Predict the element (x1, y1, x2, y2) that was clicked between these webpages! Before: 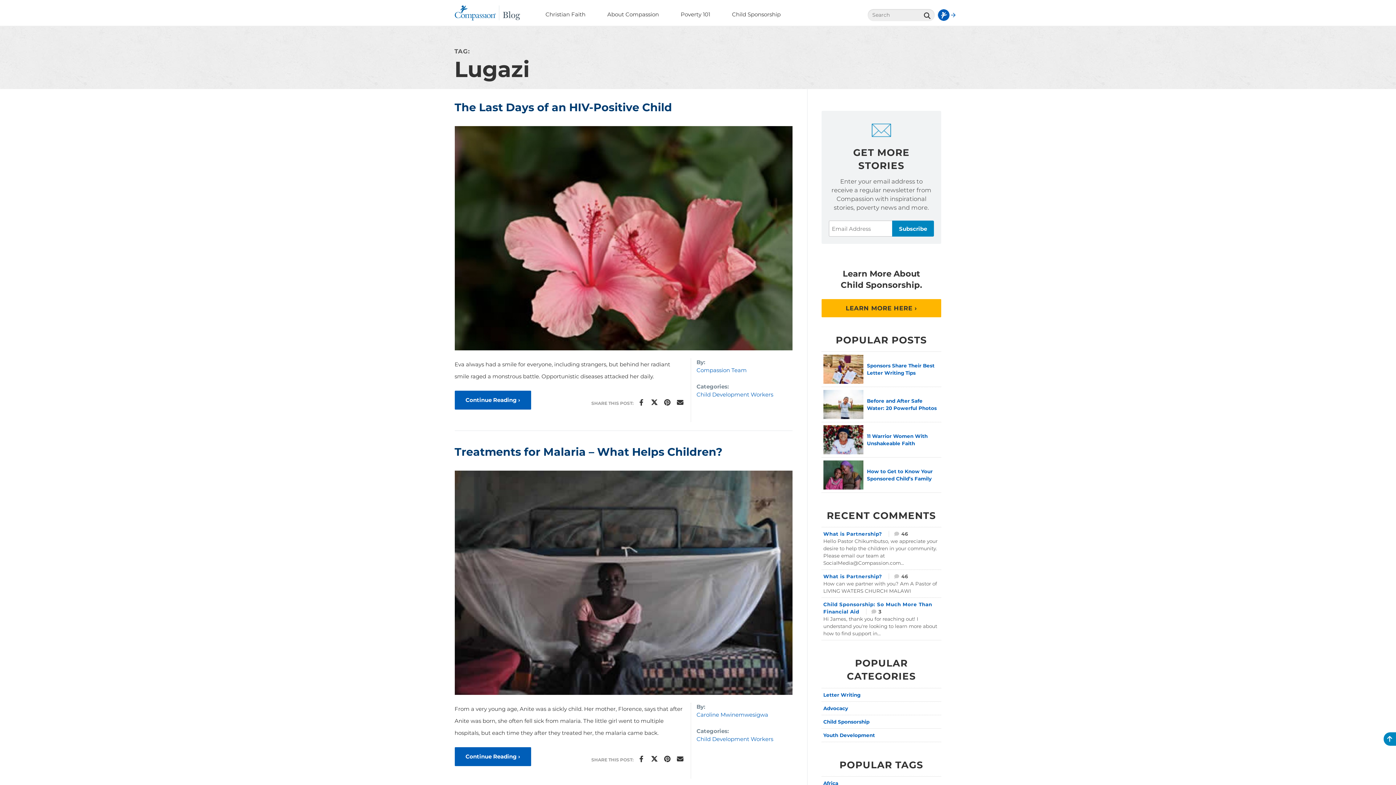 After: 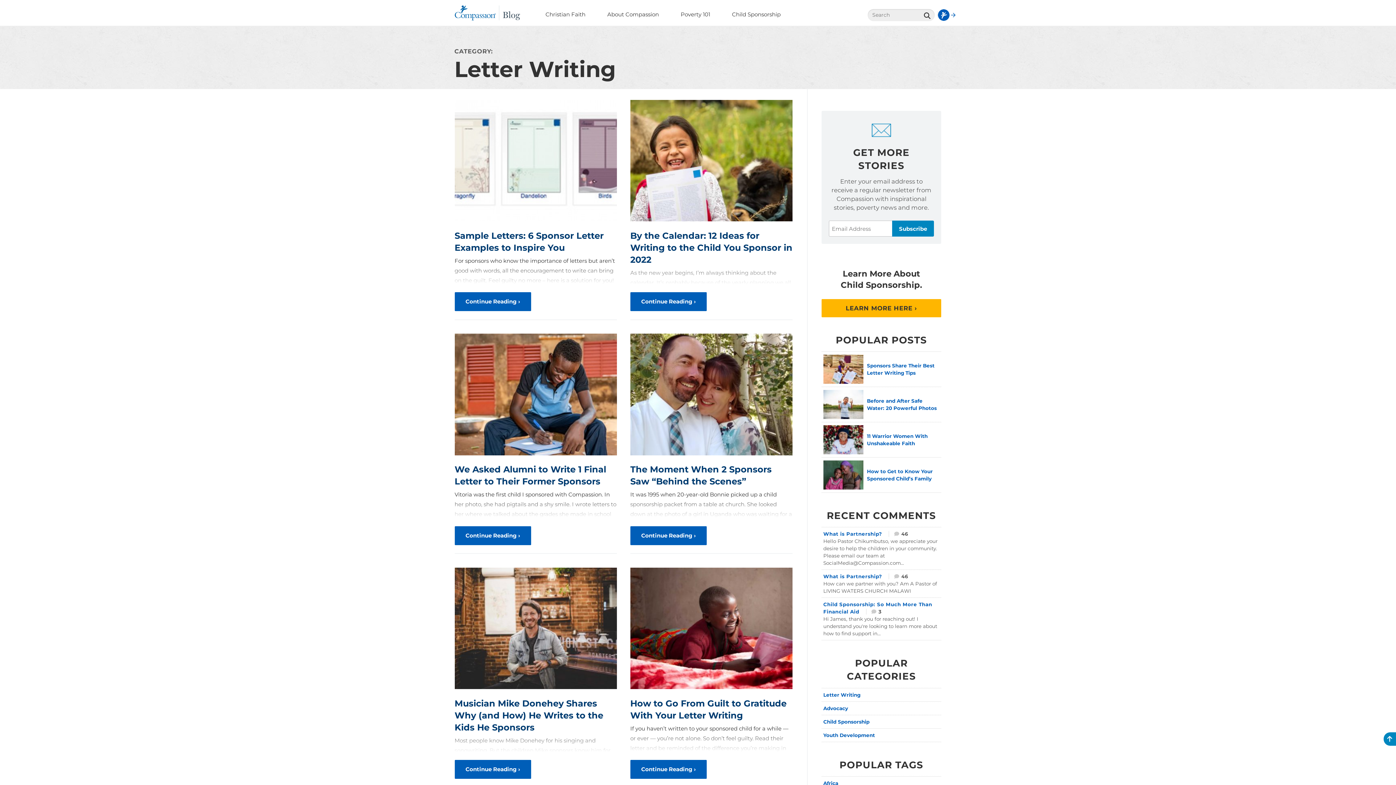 Action: label: Letter Writing bbox: (823, 692, 860, 698)